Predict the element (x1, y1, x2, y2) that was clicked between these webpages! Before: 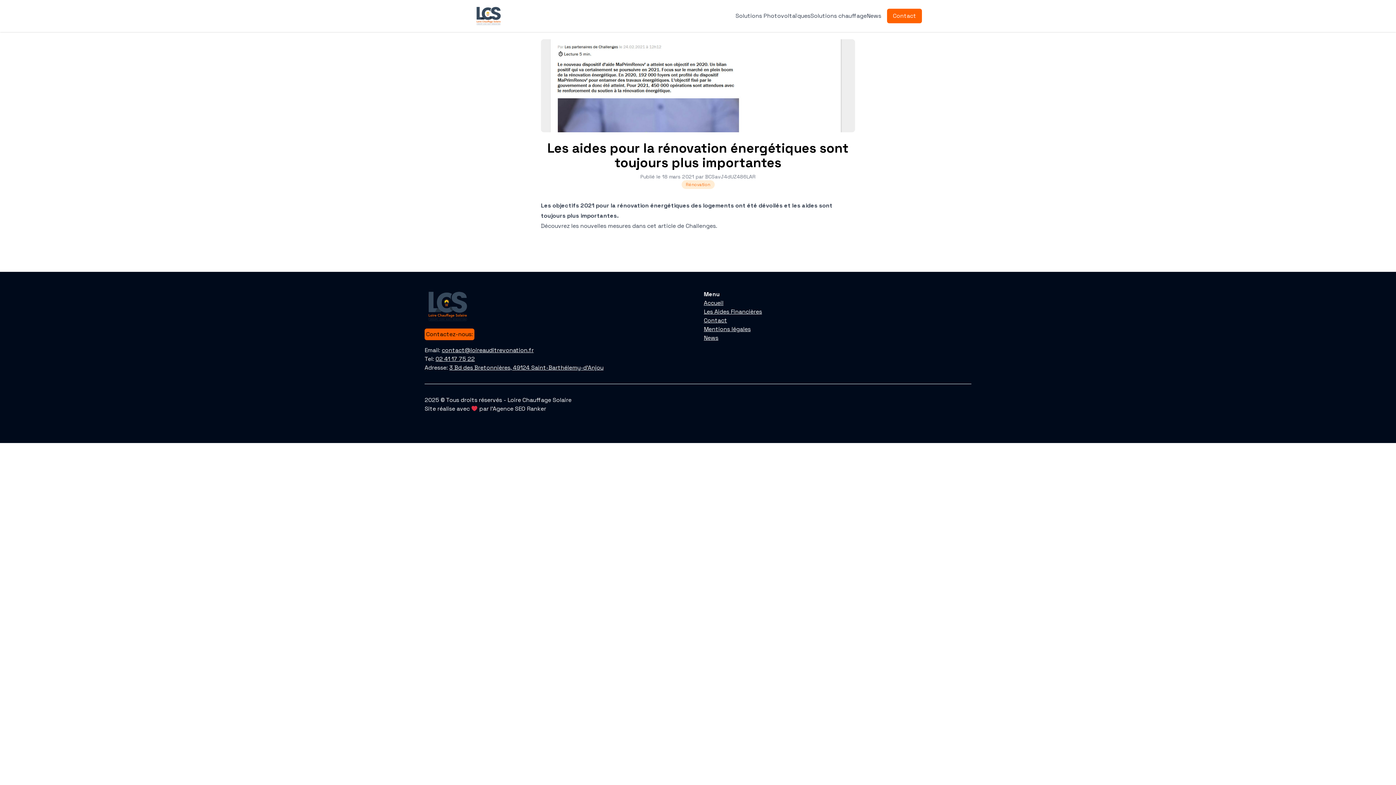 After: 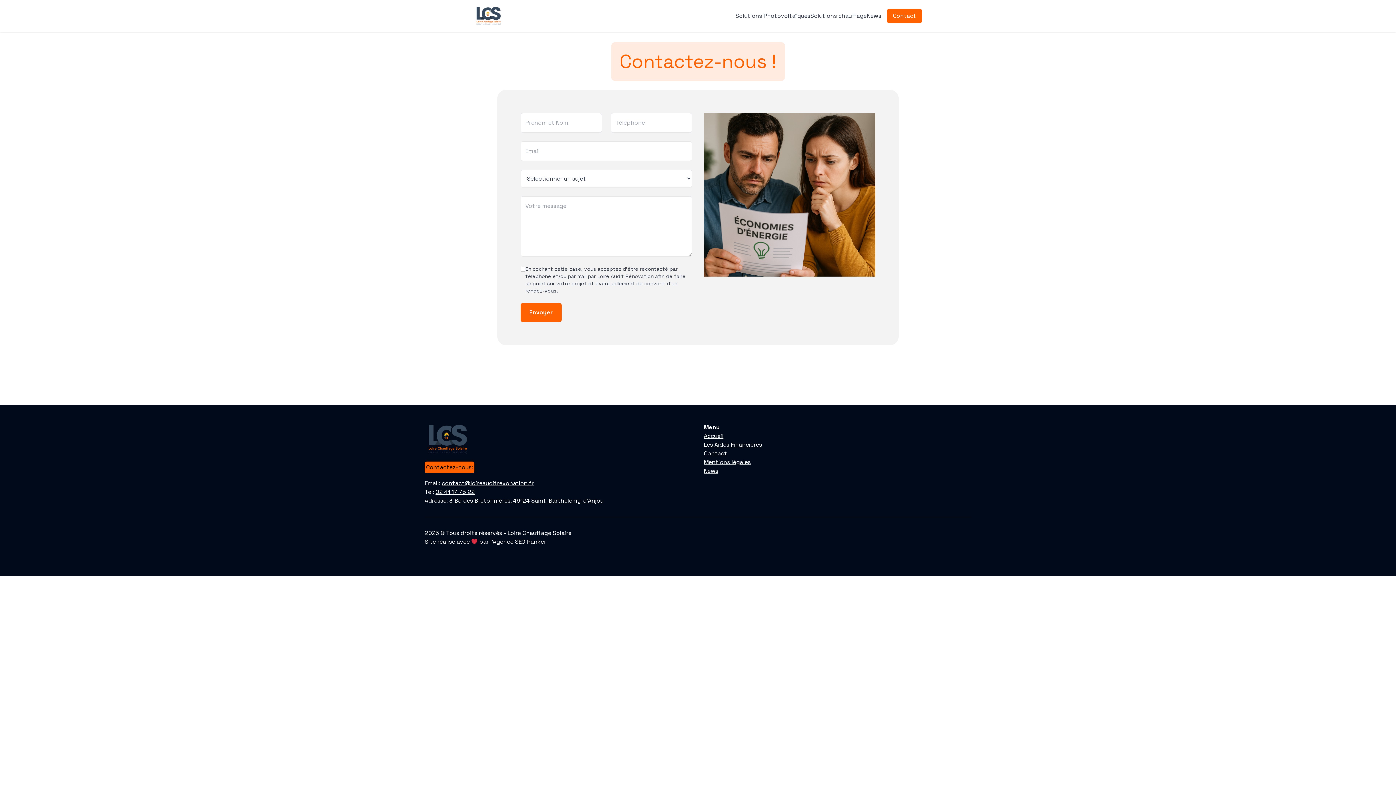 Action: label: Contact bbox: (704, 316, 727, 324)